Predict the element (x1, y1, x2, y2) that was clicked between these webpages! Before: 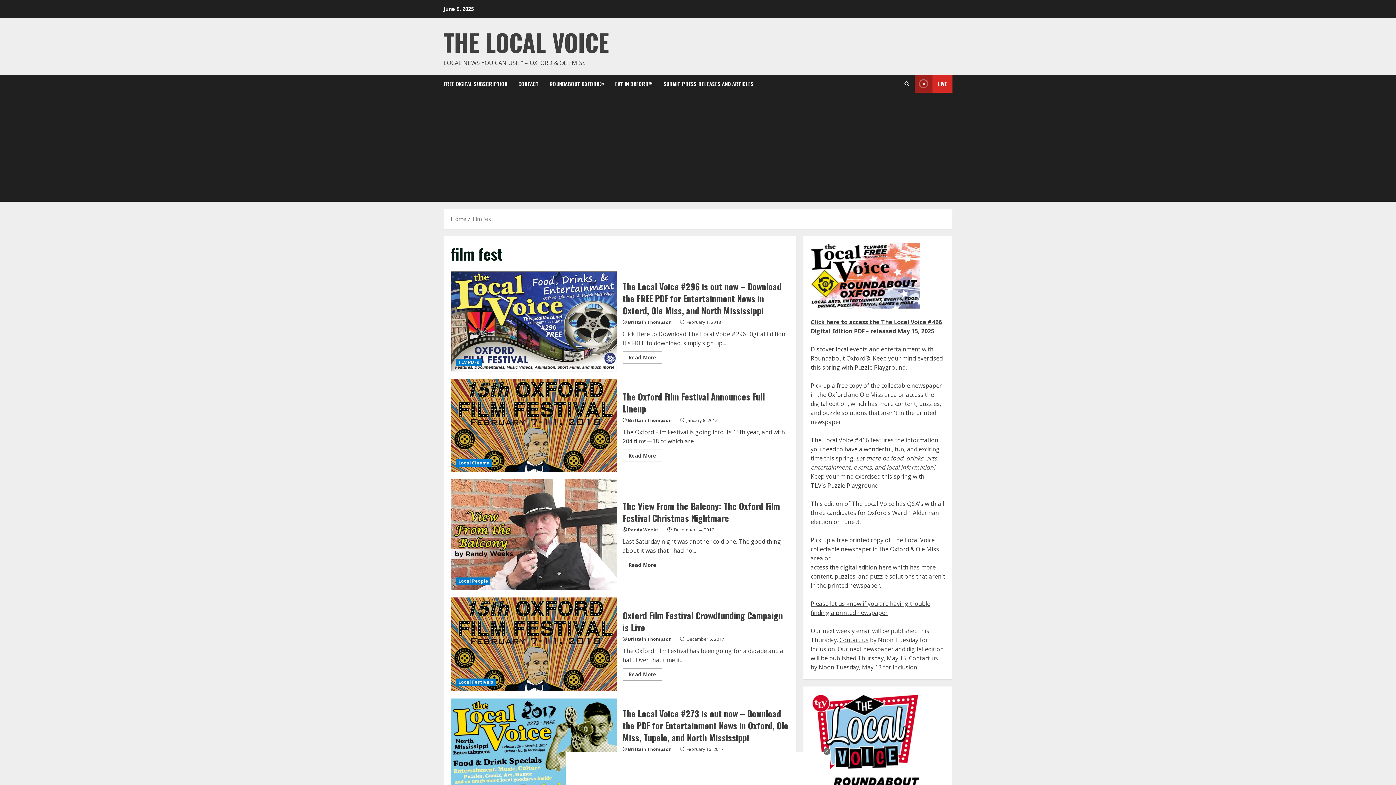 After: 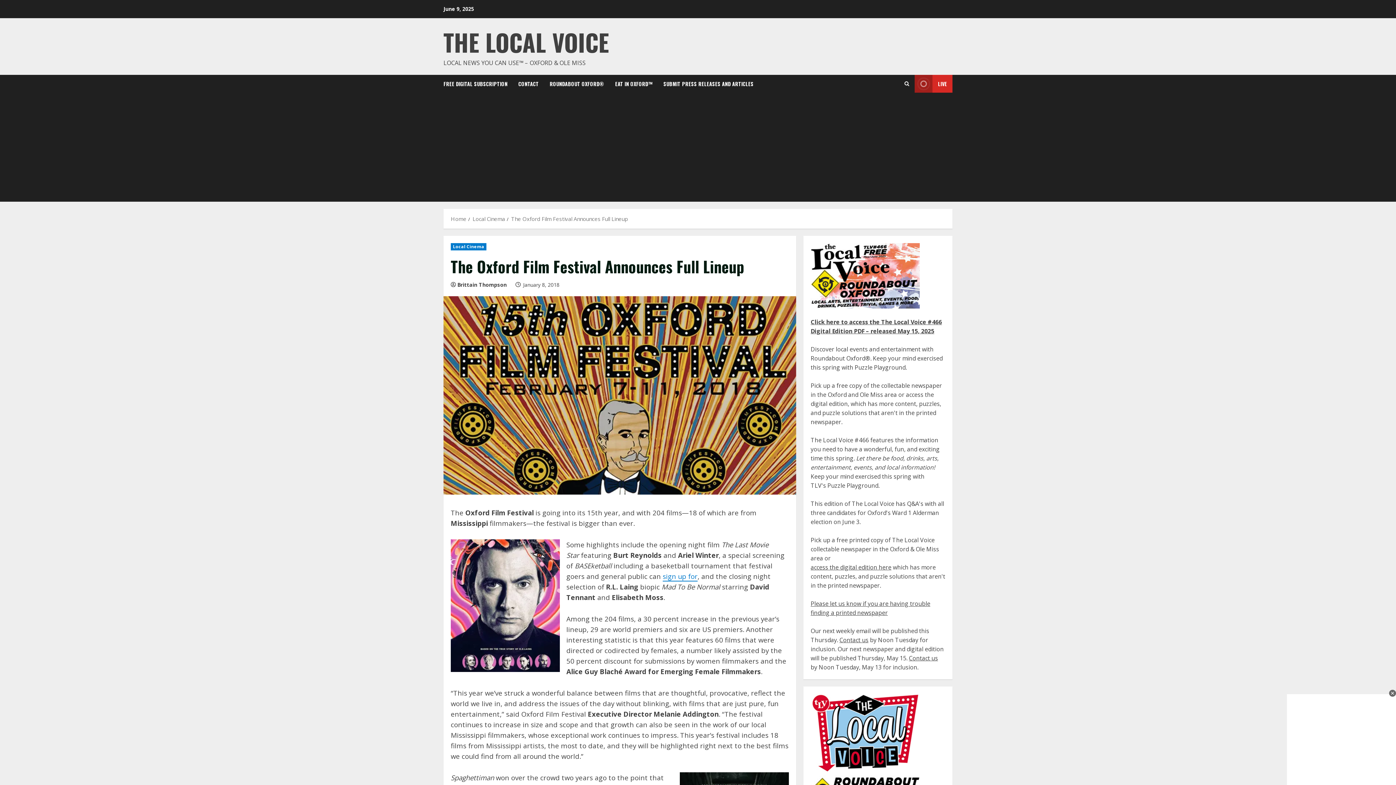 Action: bbox: (450, 378, 617, 472) label: The Oxford Film Festival Announces Full Lineup